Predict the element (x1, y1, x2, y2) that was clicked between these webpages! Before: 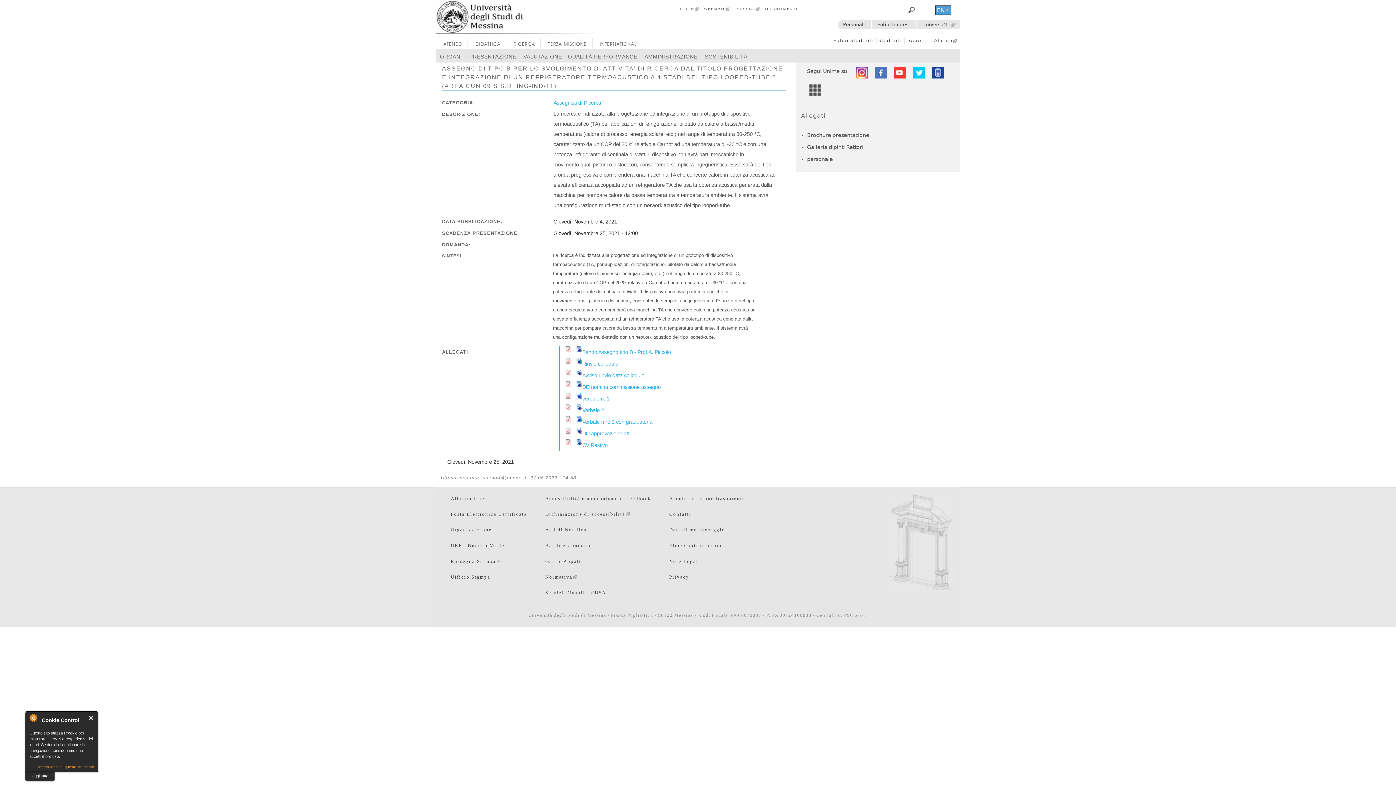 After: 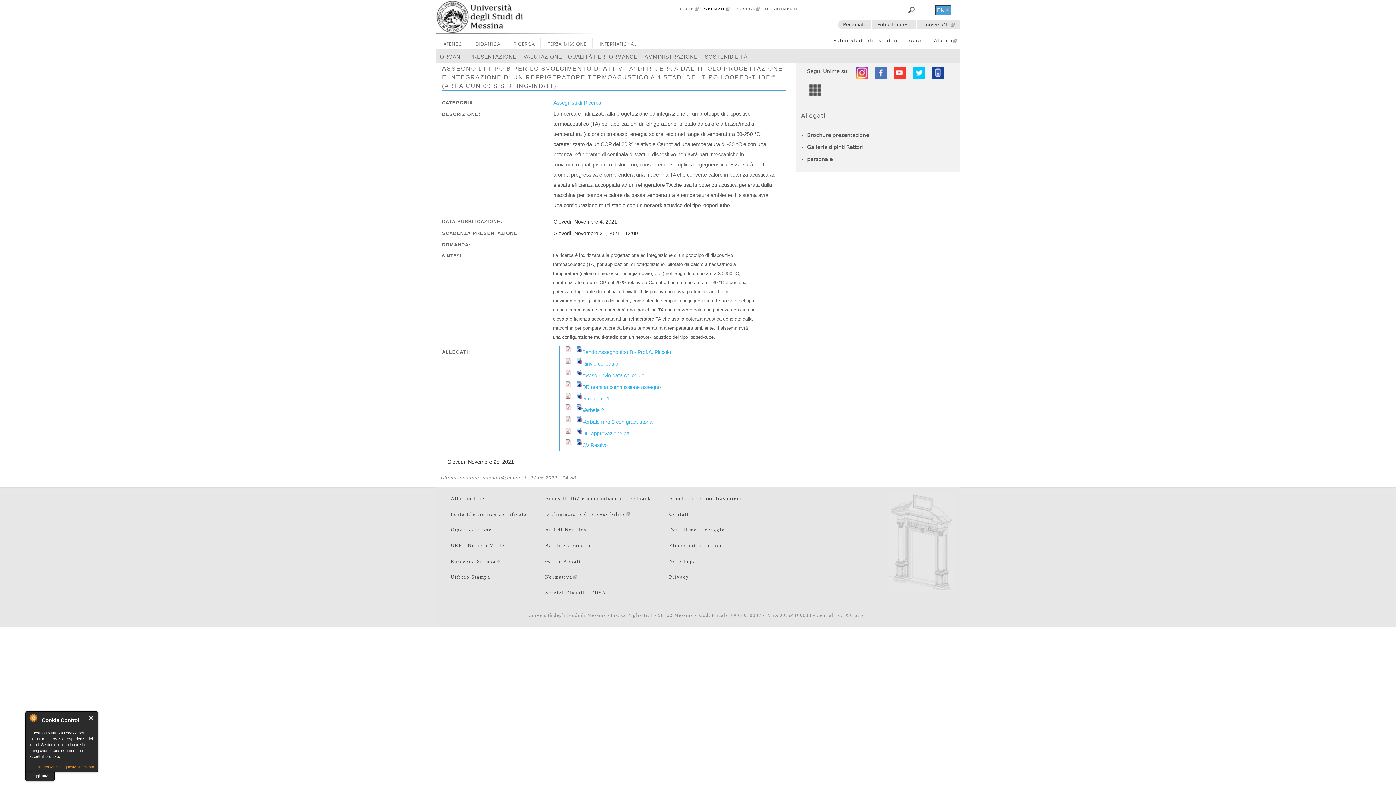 Action: label: WEBMAIL bbox: (704, 6, 730, 10)